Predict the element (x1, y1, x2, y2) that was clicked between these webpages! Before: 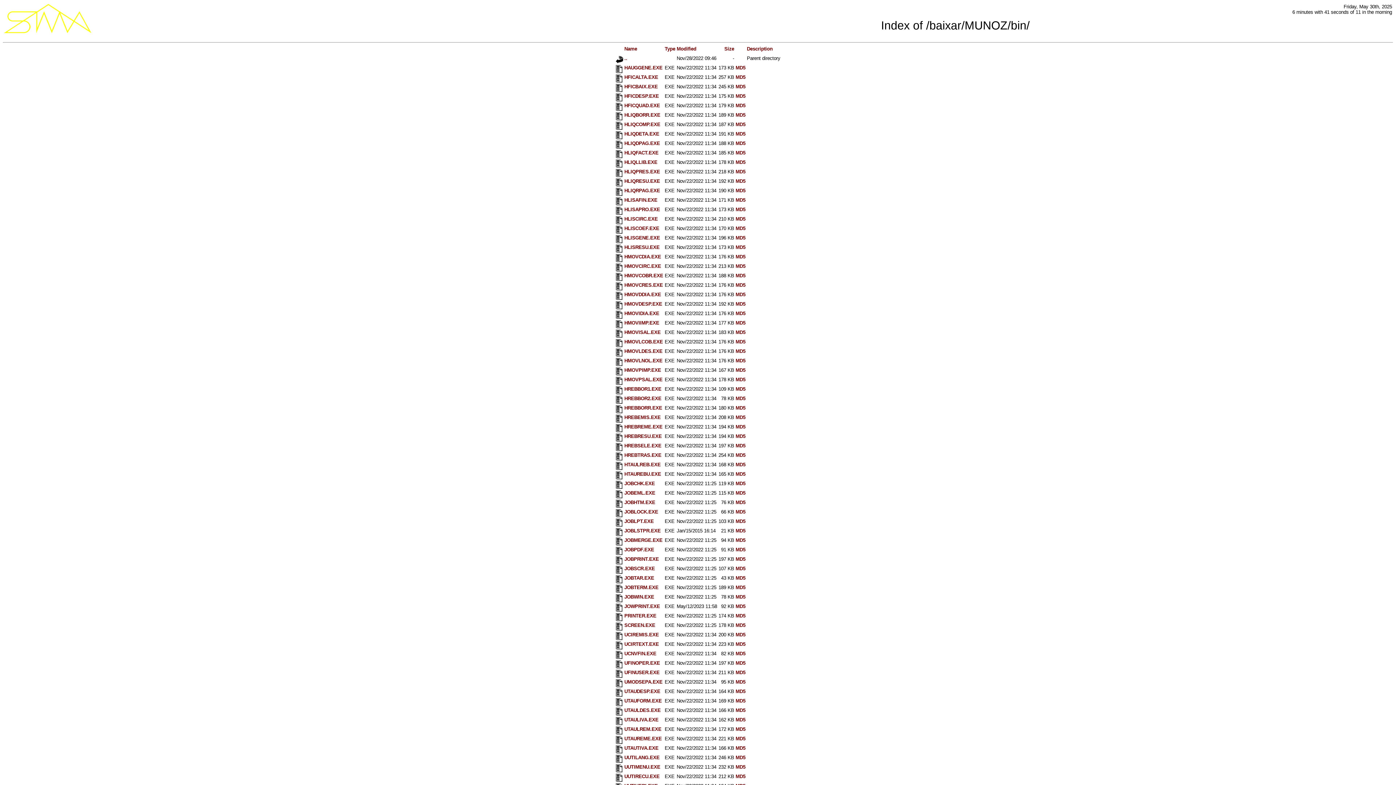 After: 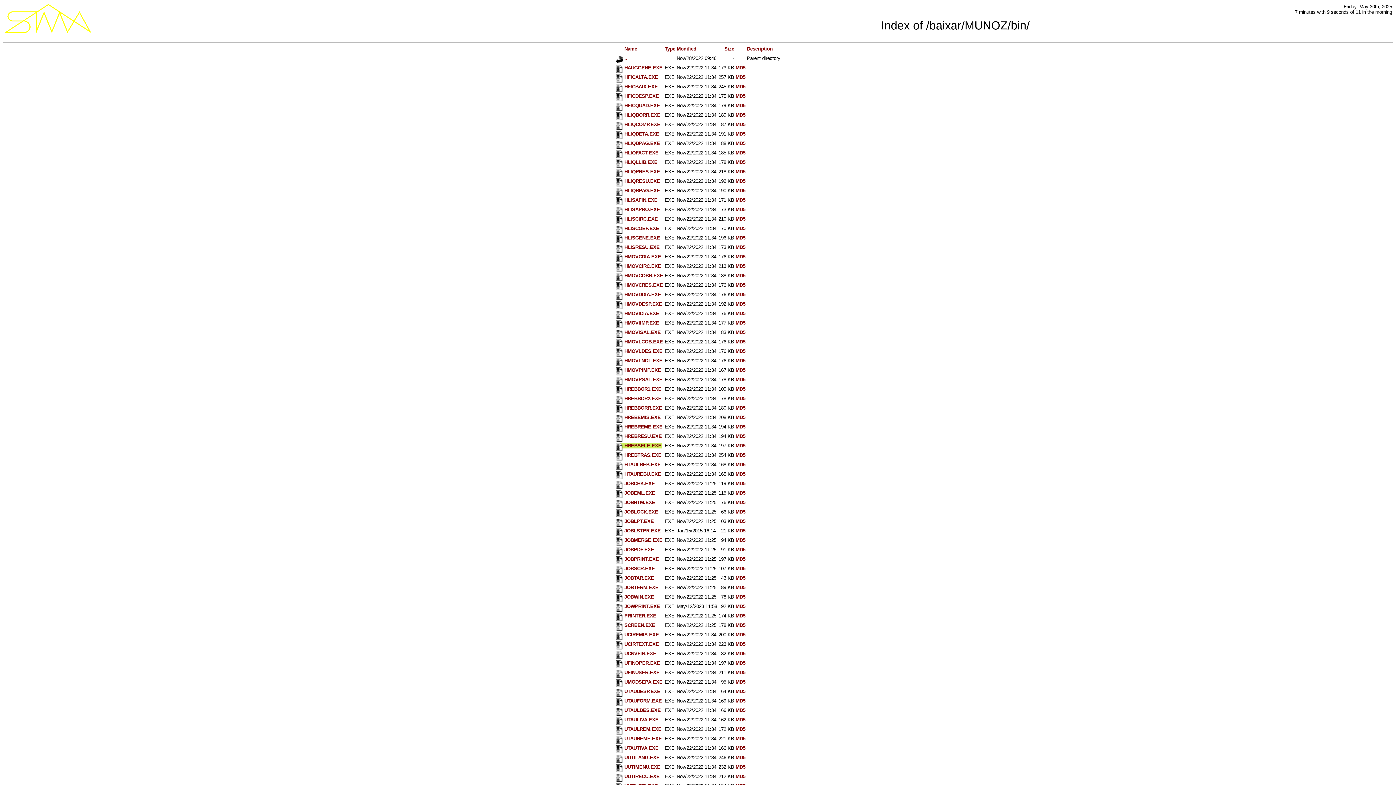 Action: label:  HREBSELE.EXE bbox: (615, 443, 661, 448)